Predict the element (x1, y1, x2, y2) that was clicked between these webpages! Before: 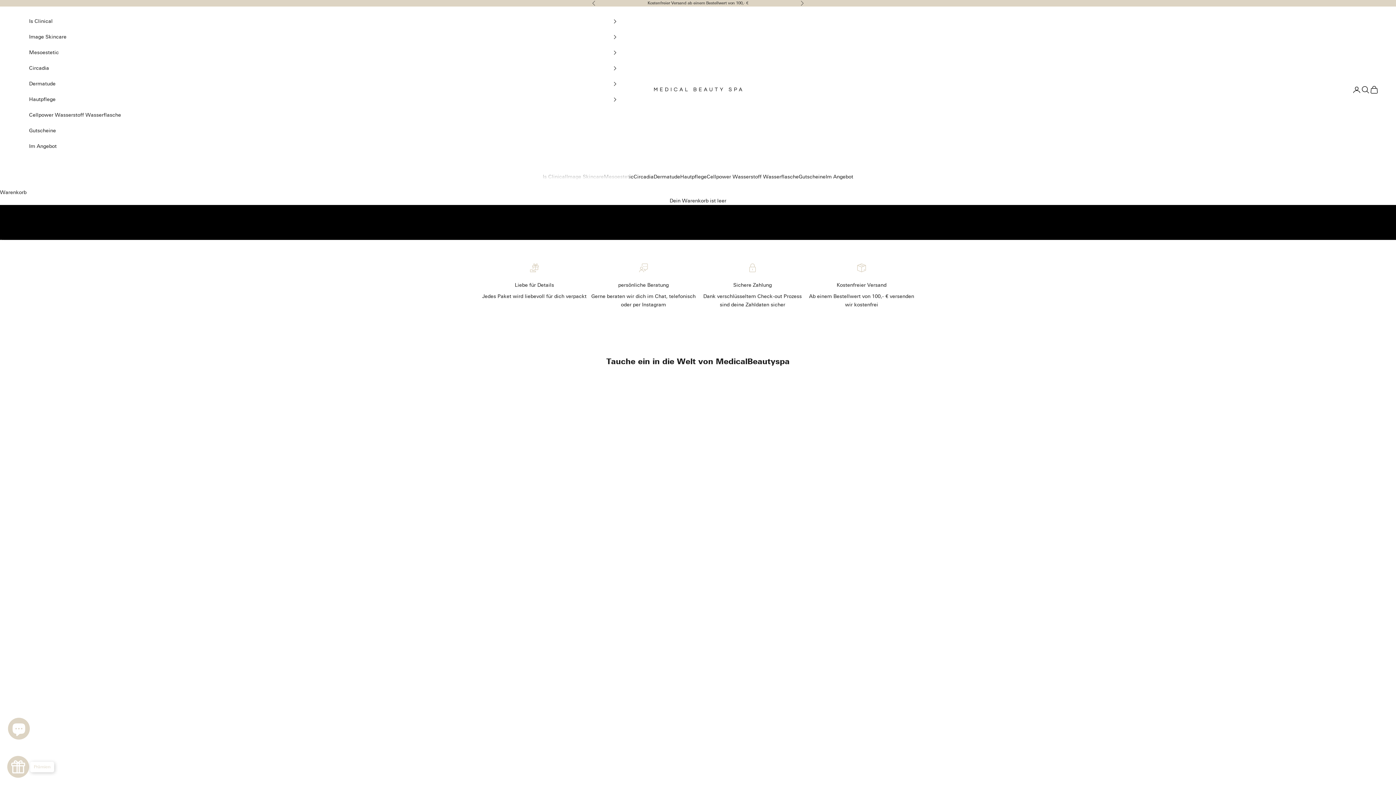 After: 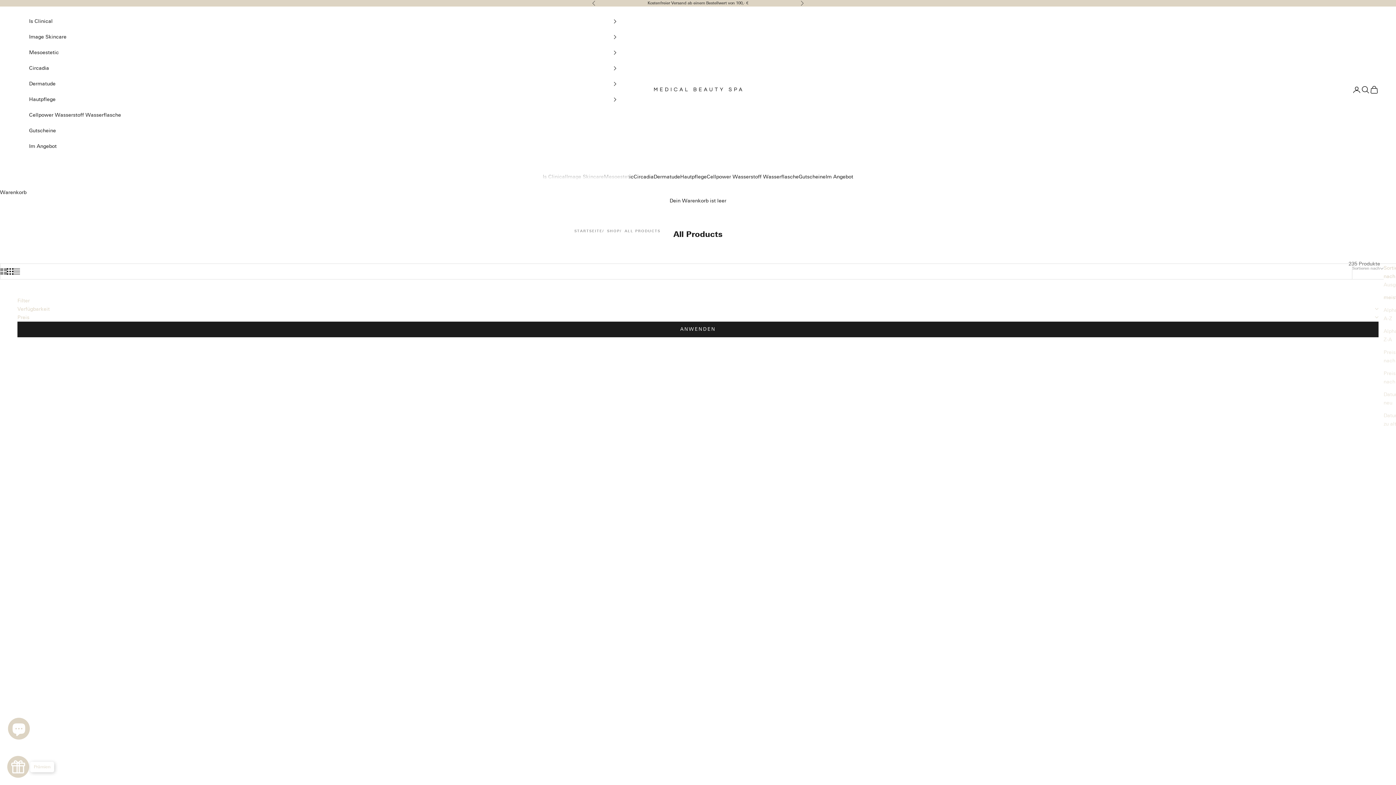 Action: label: JETZT ENTSPANNEN bbox: (657, 205, 738, 221)